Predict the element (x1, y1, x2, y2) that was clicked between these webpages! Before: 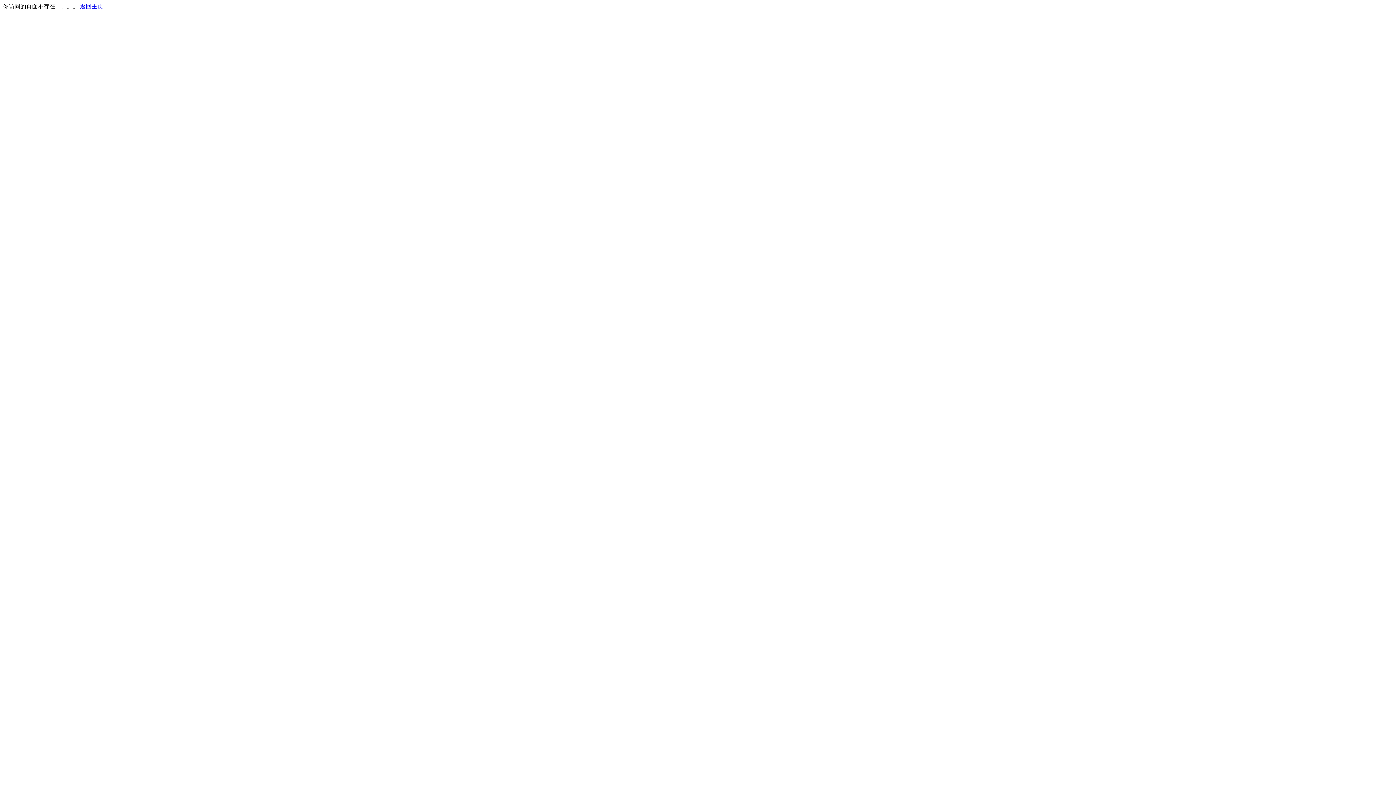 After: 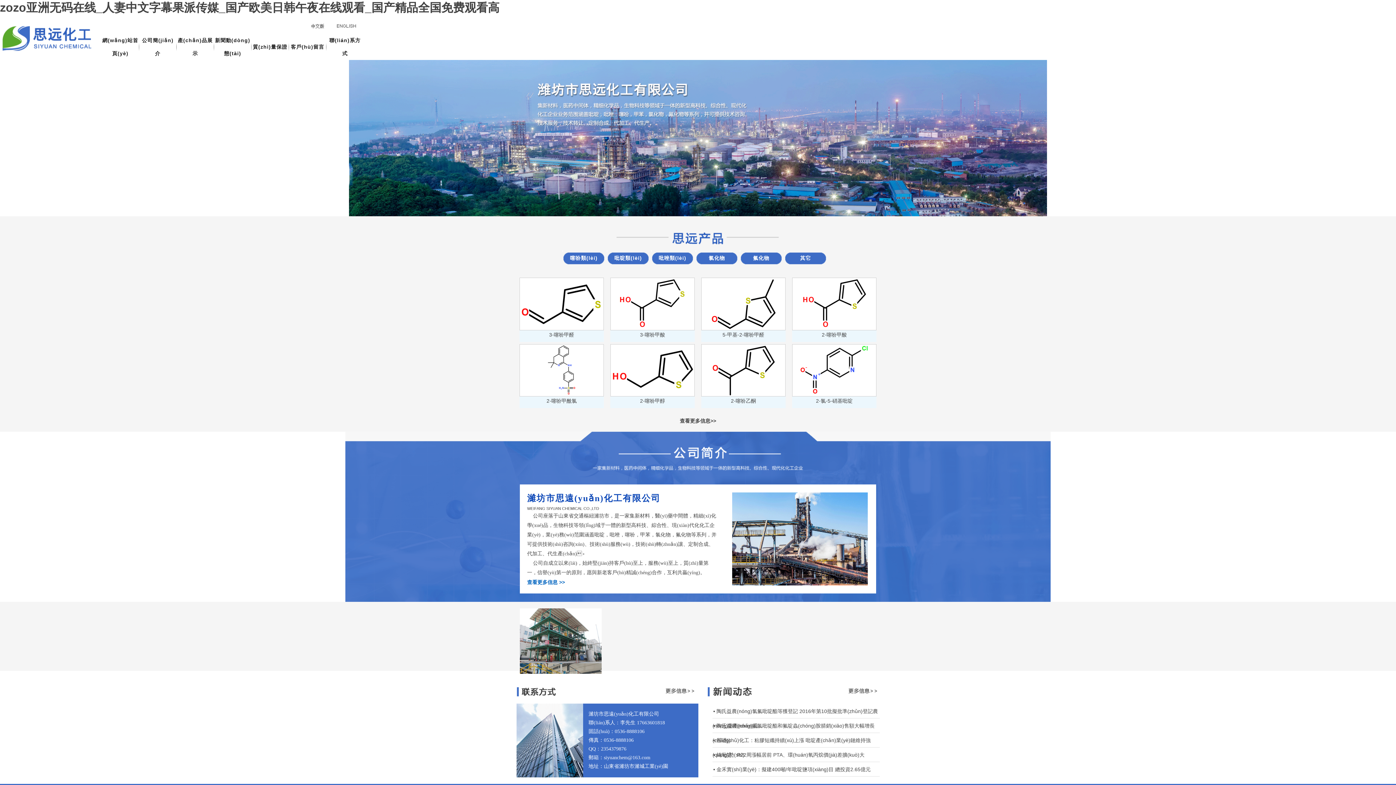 Action: bbox: (80, 3, 103, 9) label: 返回主页